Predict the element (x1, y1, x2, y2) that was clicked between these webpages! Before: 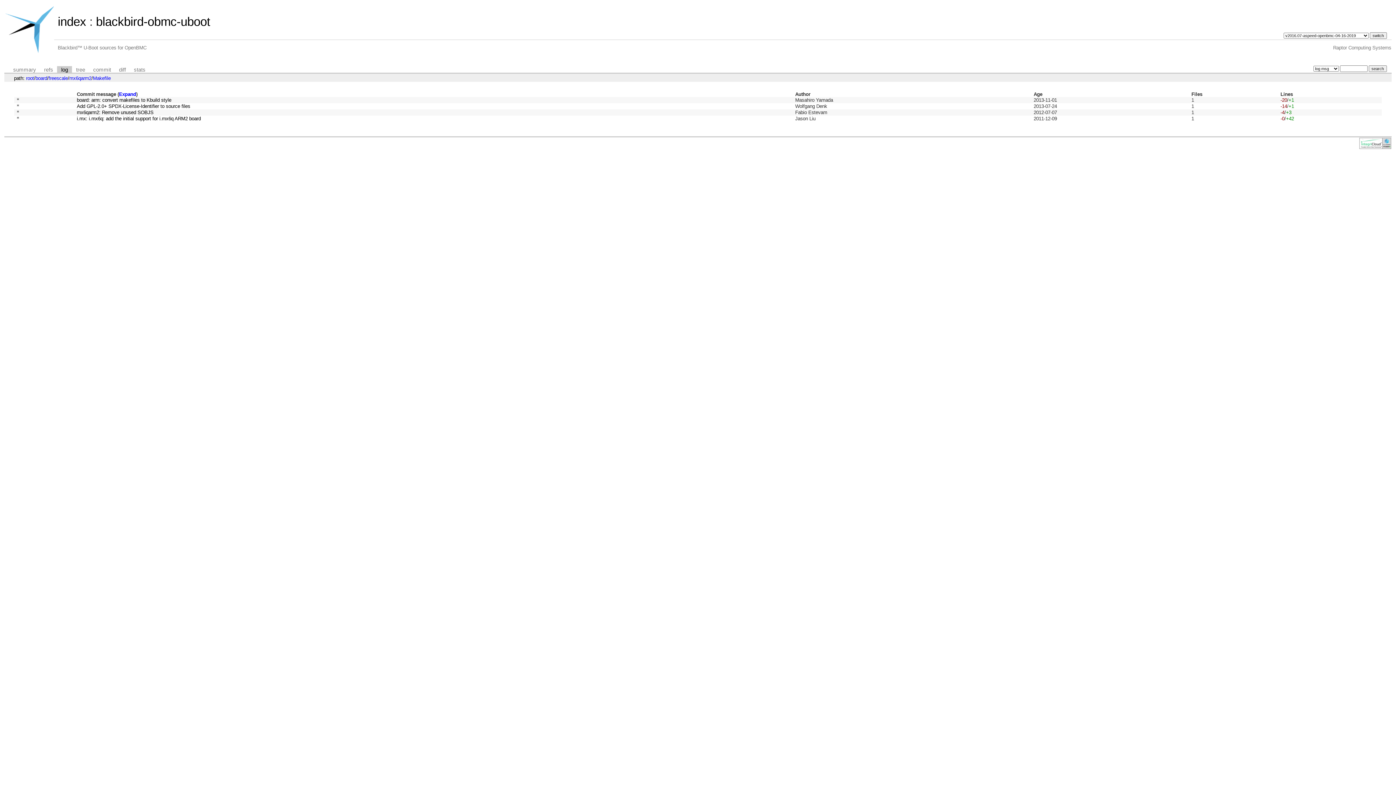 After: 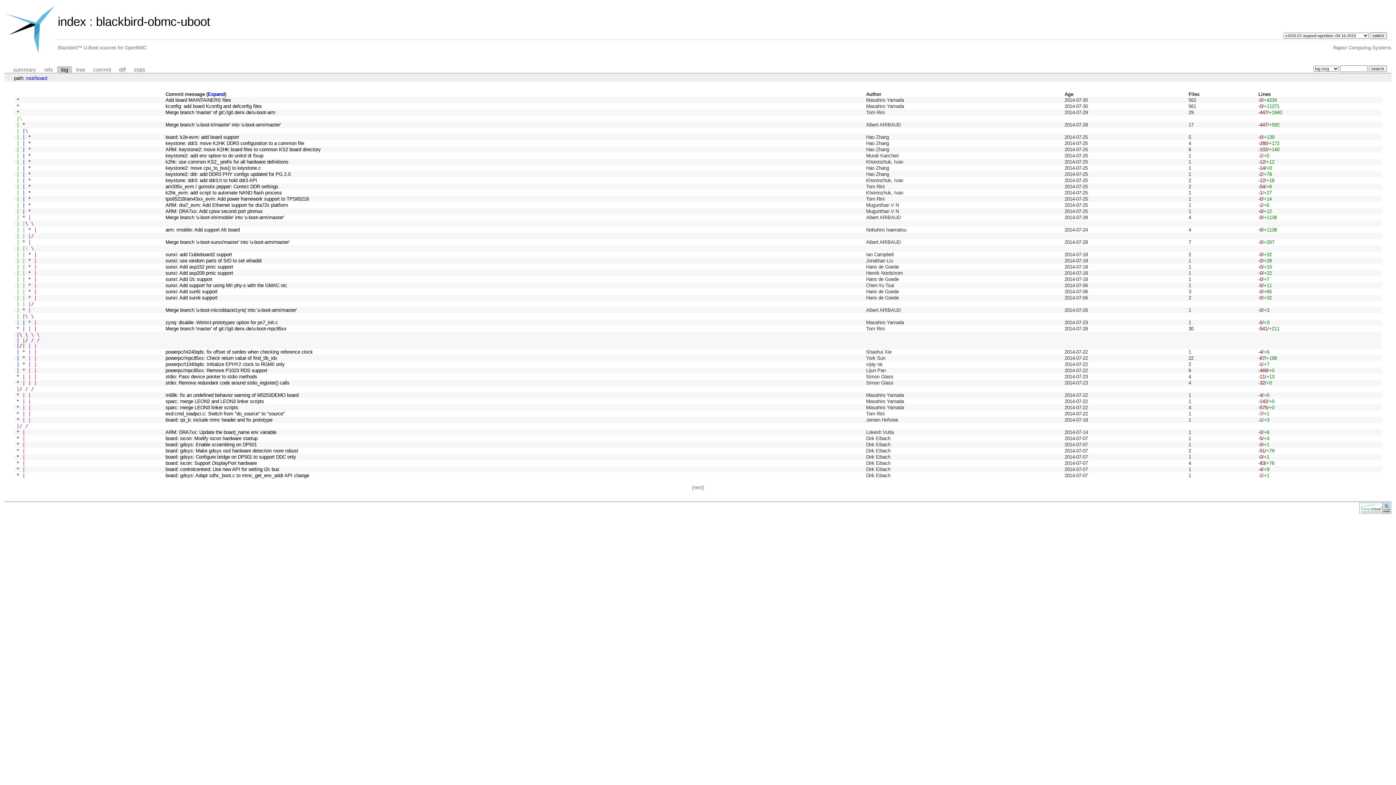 Action: label: board bbox: (35, 75, 47, 80)